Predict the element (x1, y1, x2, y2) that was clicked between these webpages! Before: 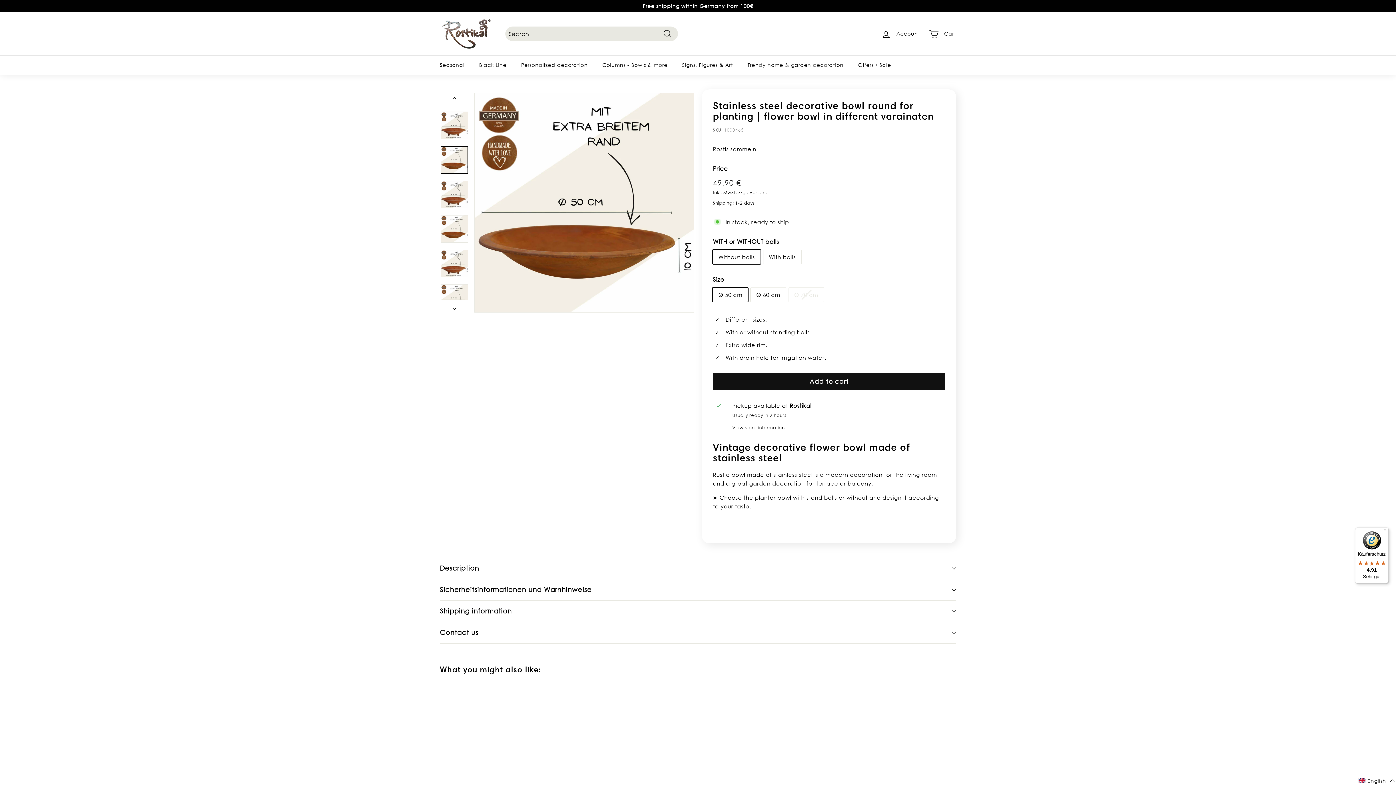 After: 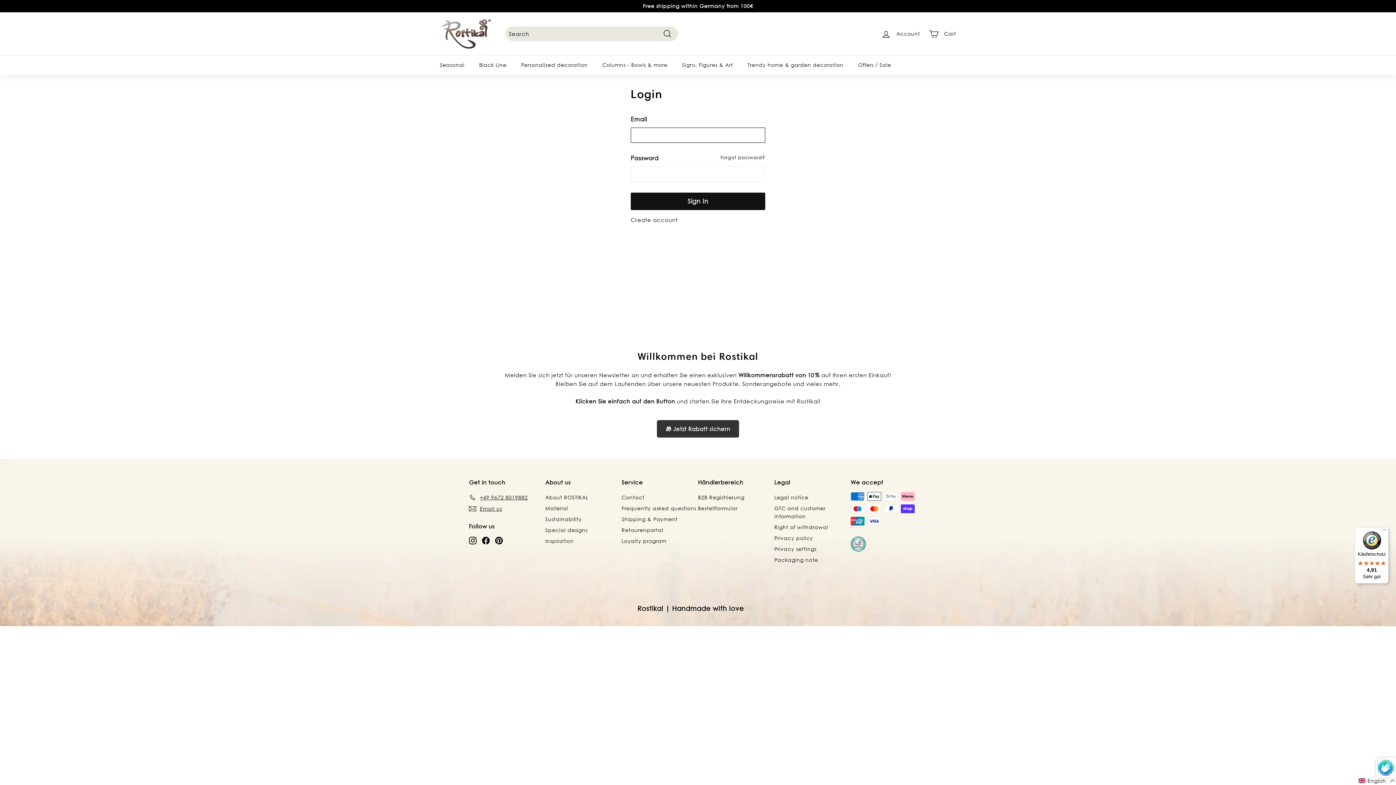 Action: label: Account bbox: (877, 23, 924, 44)